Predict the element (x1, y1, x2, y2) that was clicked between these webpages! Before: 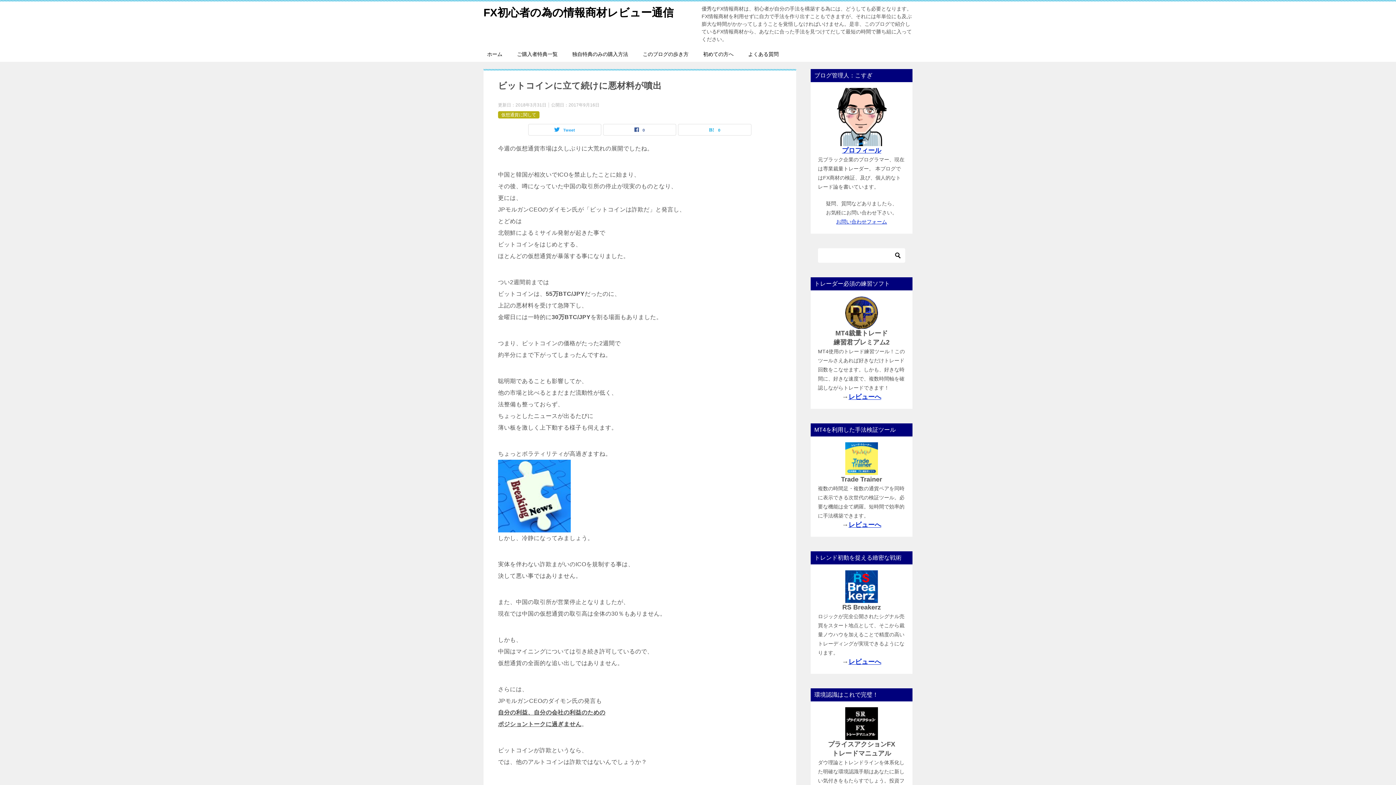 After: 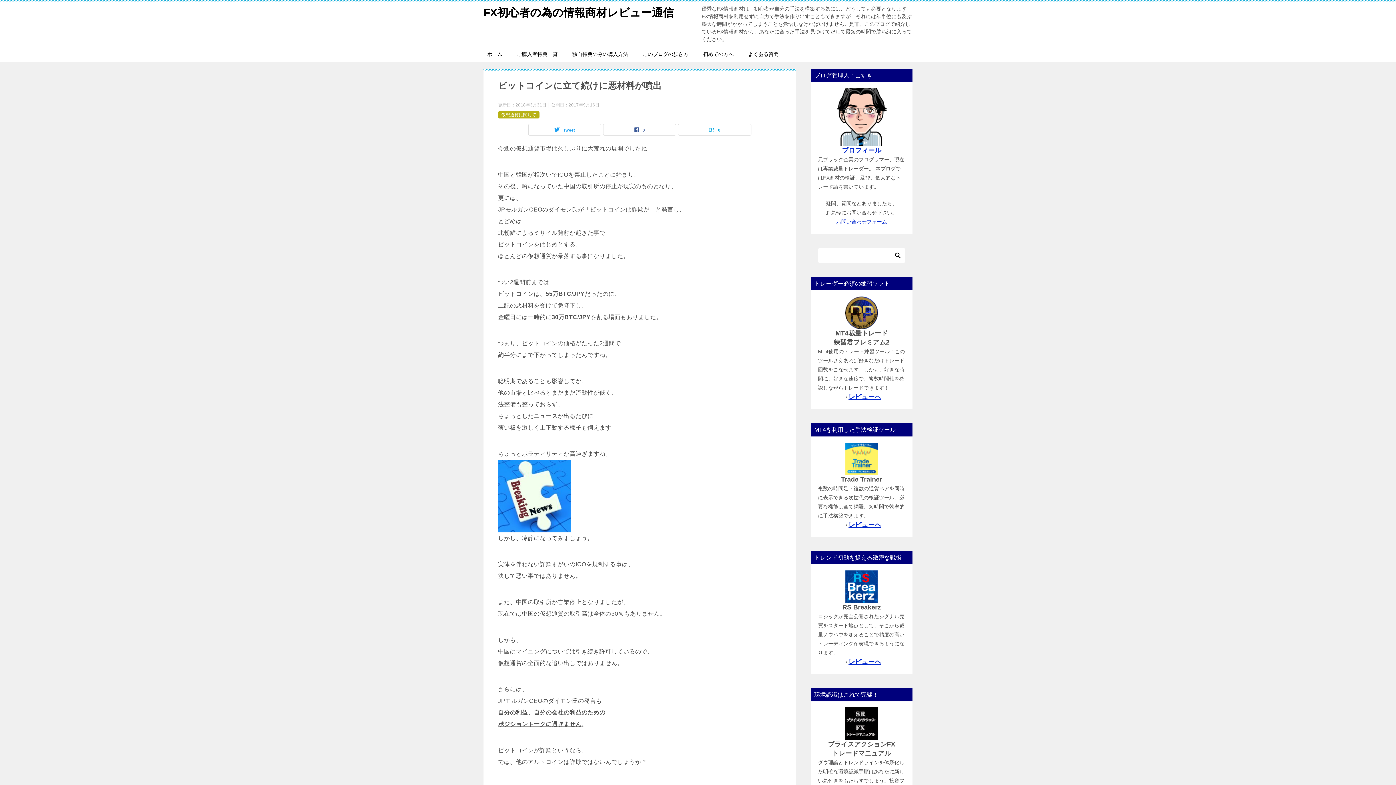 Action: bbox: (845, 466, 878, 474)